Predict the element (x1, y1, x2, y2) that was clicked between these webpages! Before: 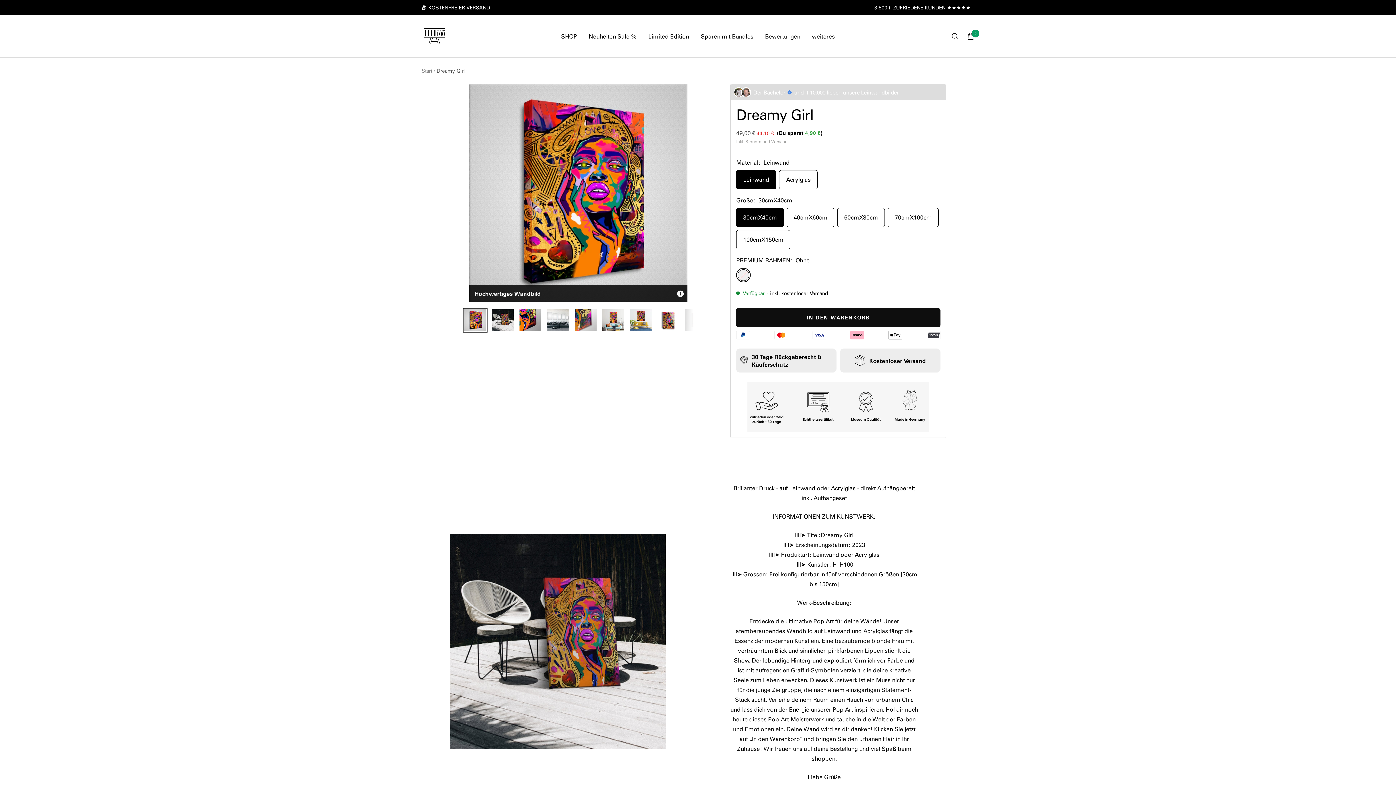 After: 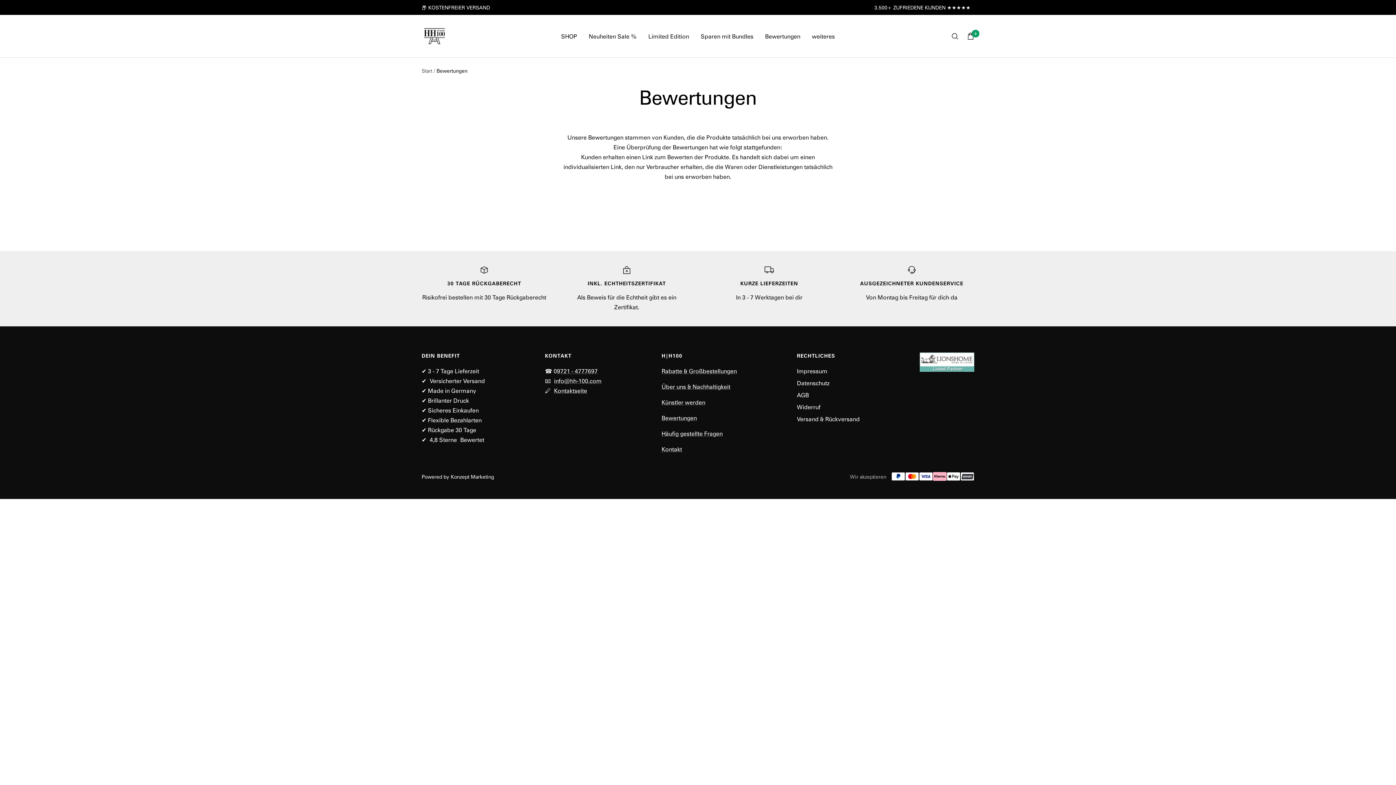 Action: label: Bewertungen bbox: (765, 31, 800, 41)